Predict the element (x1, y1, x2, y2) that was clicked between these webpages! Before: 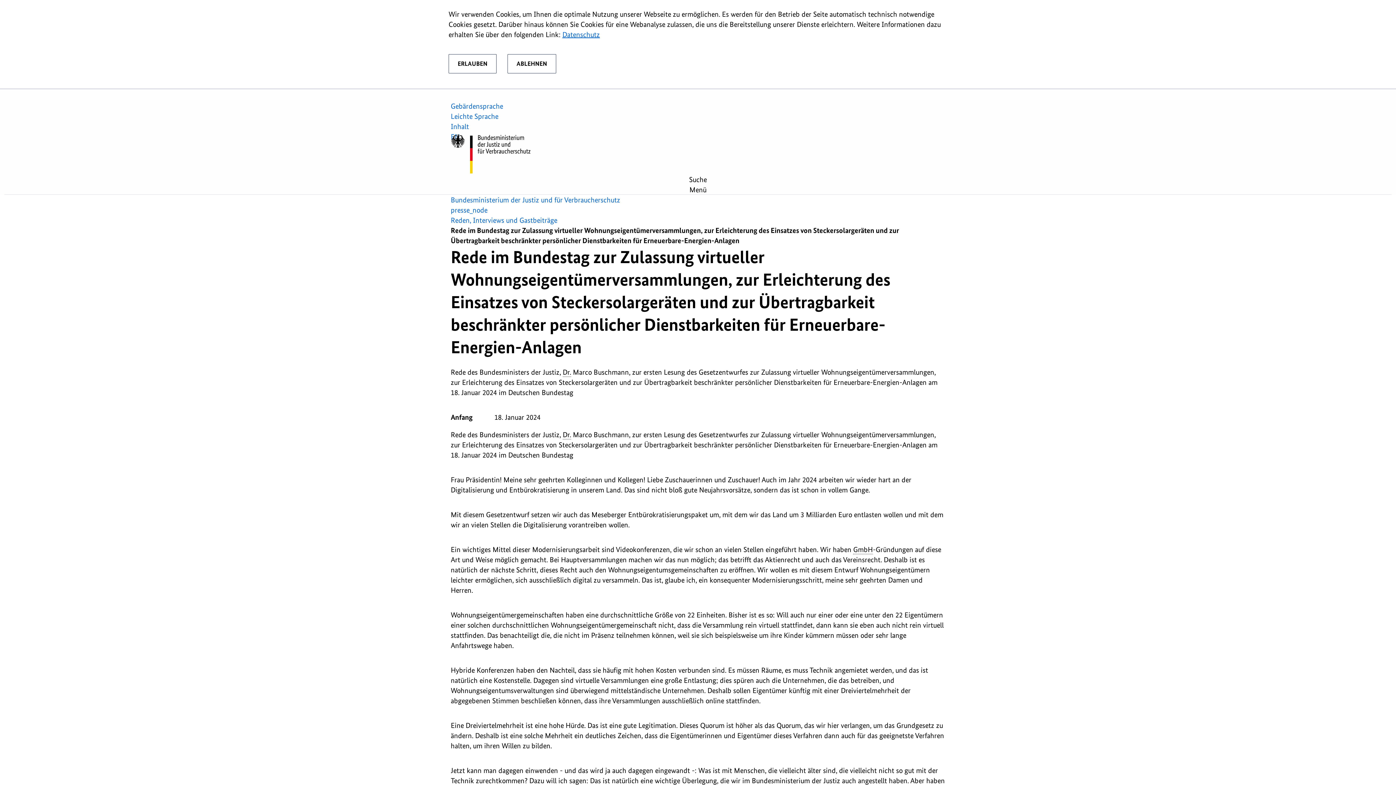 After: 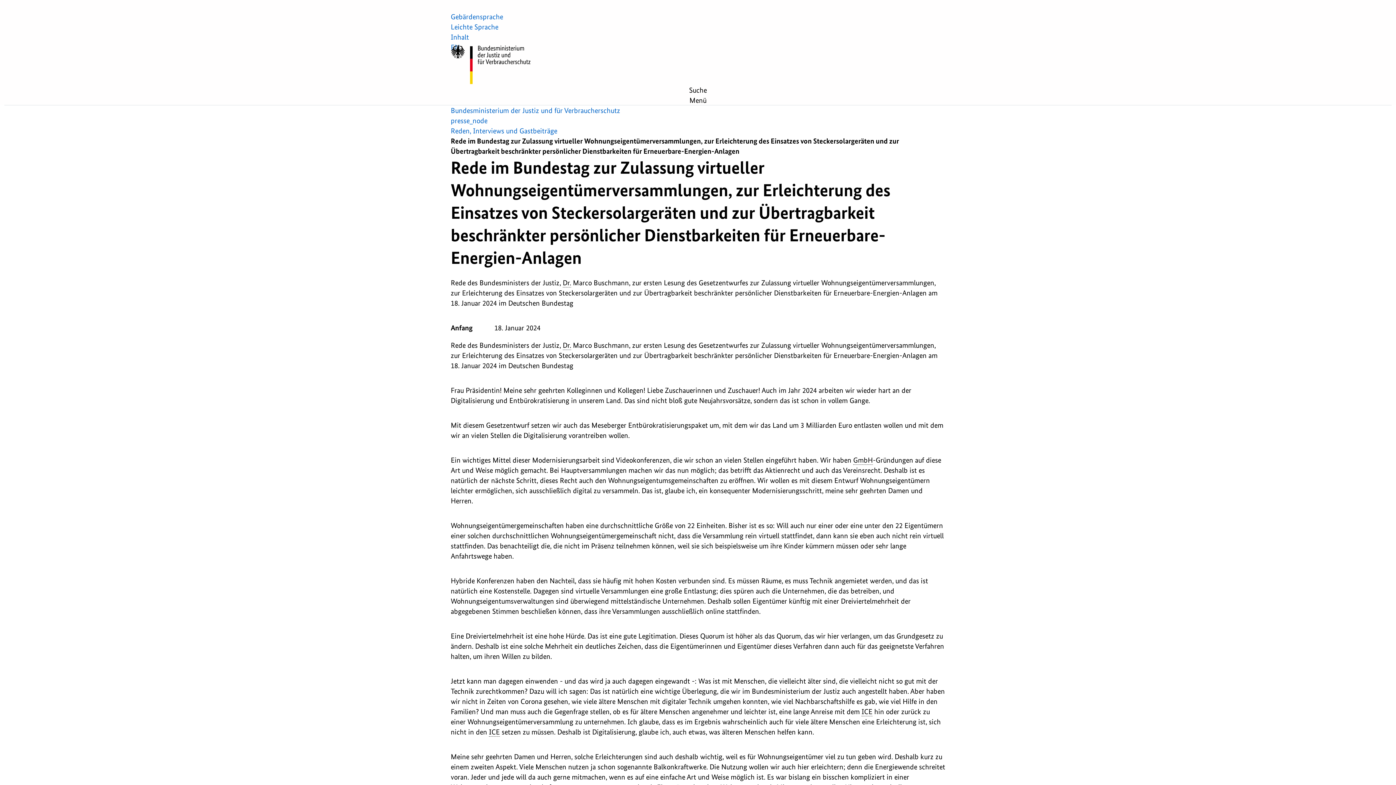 Action: label: ERLAUBEN bbox: (448, 54, 496, 73)